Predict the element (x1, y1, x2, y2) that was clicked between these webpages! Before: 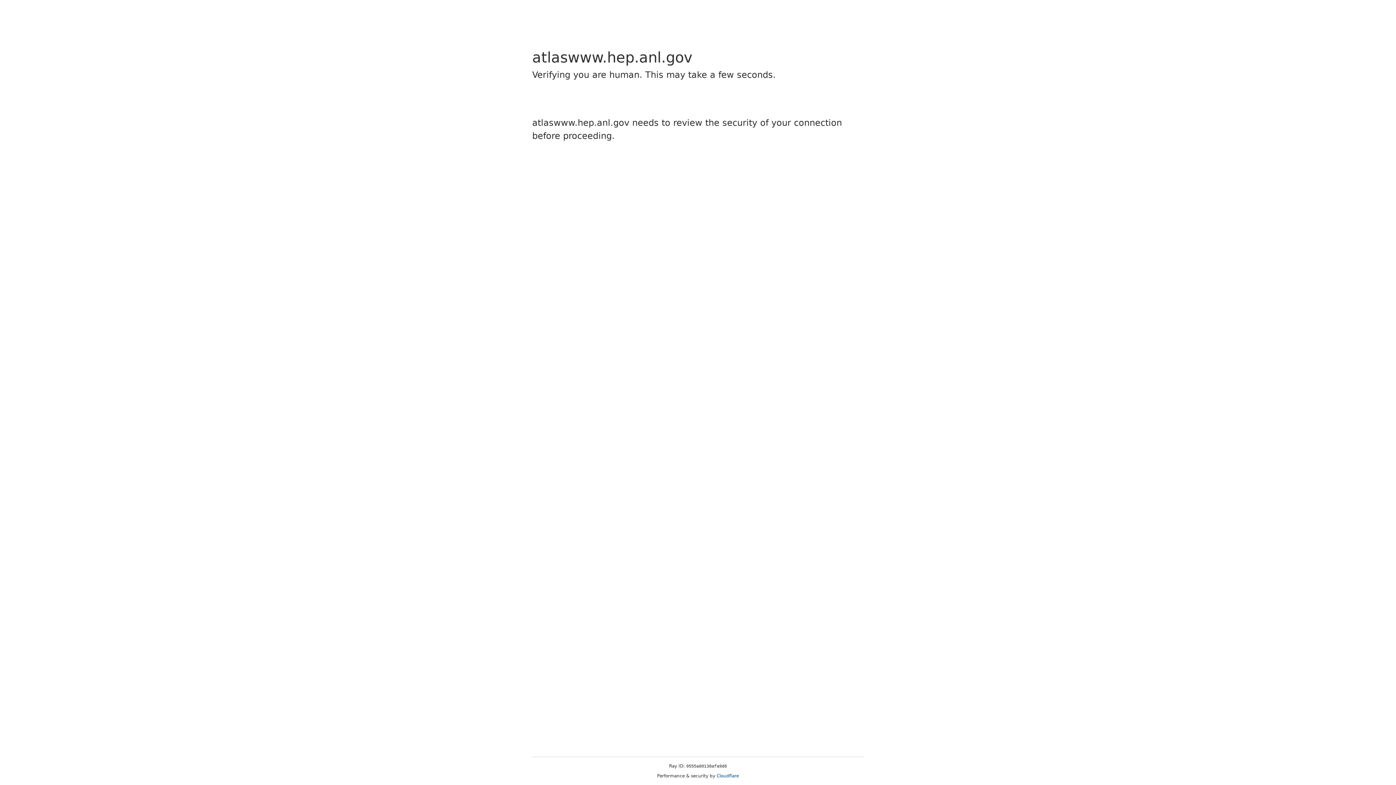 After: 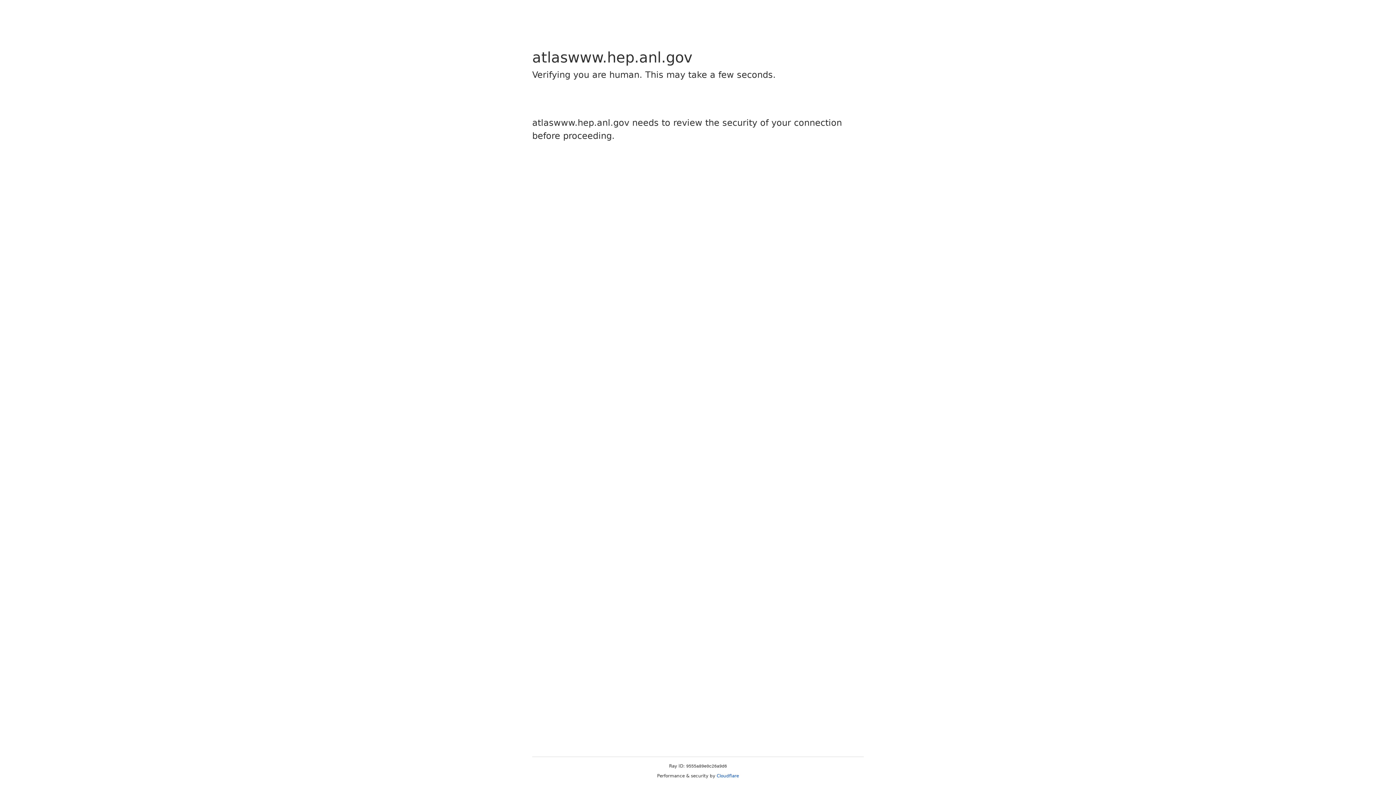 Action: bbox: (716, 773, 739, 778) label: Cloudflare